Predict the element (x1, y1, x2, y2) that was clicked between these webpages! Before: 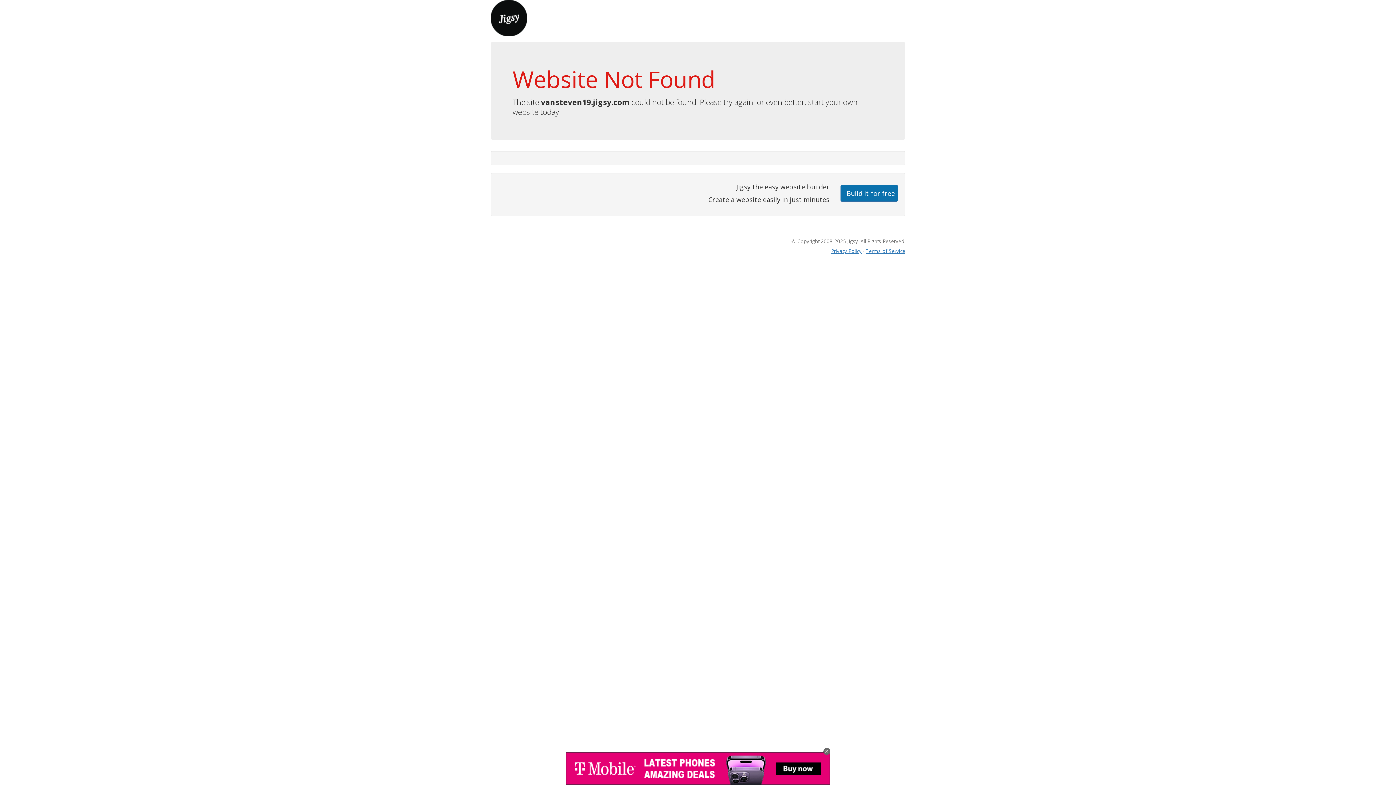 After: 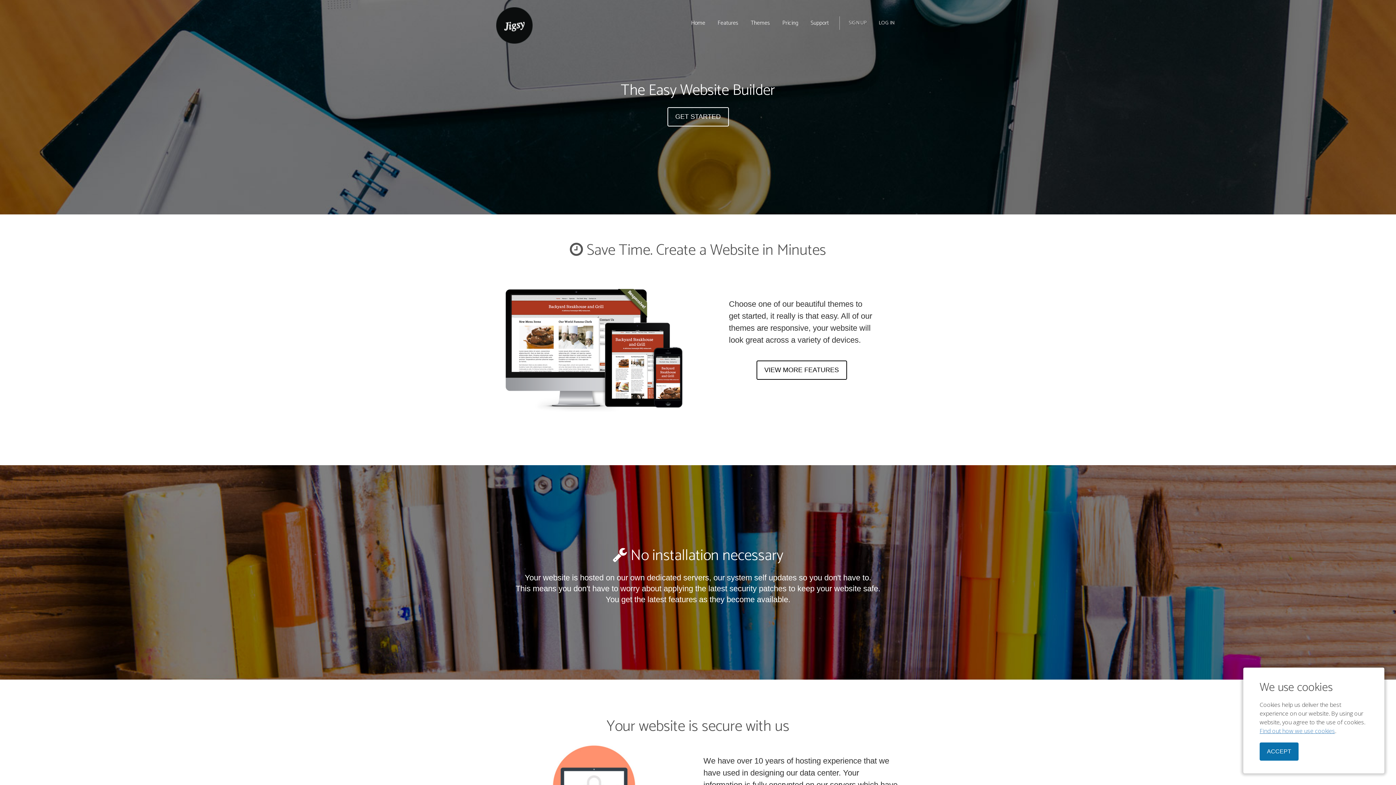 Action: bbox: (490, 13, 527, 21)